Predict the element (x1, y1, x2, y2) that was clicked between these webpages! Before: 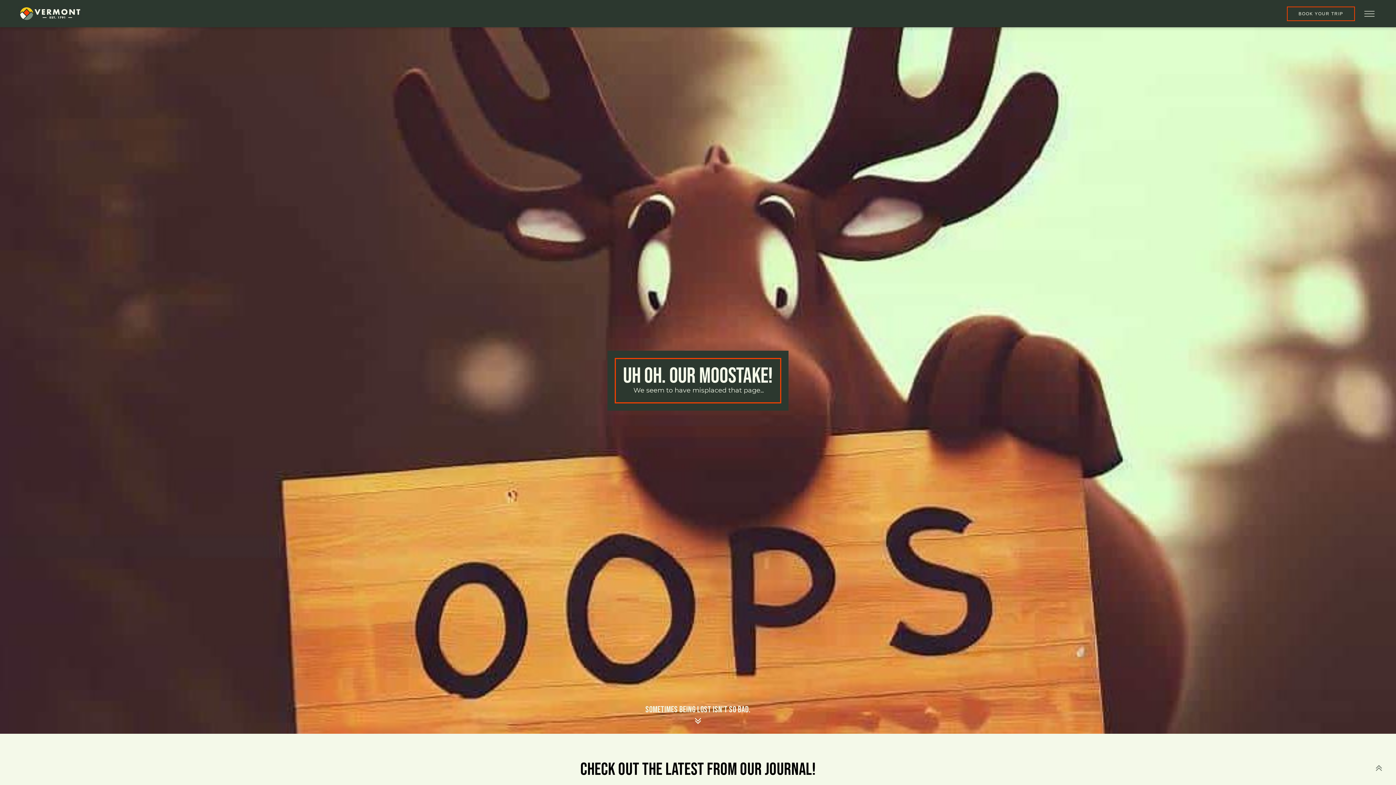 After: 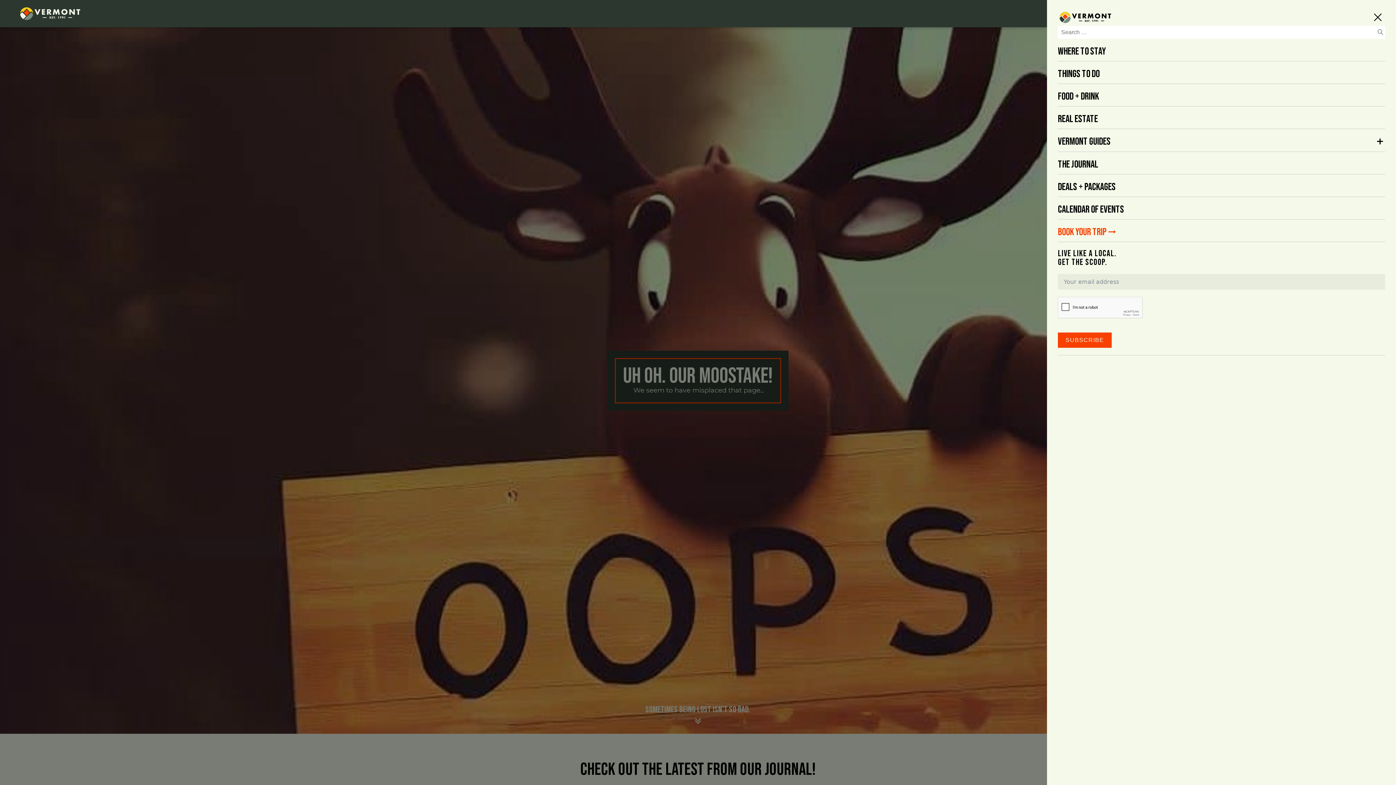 Action: label: Open menu bbox: (1362, 9, 1377, 18)